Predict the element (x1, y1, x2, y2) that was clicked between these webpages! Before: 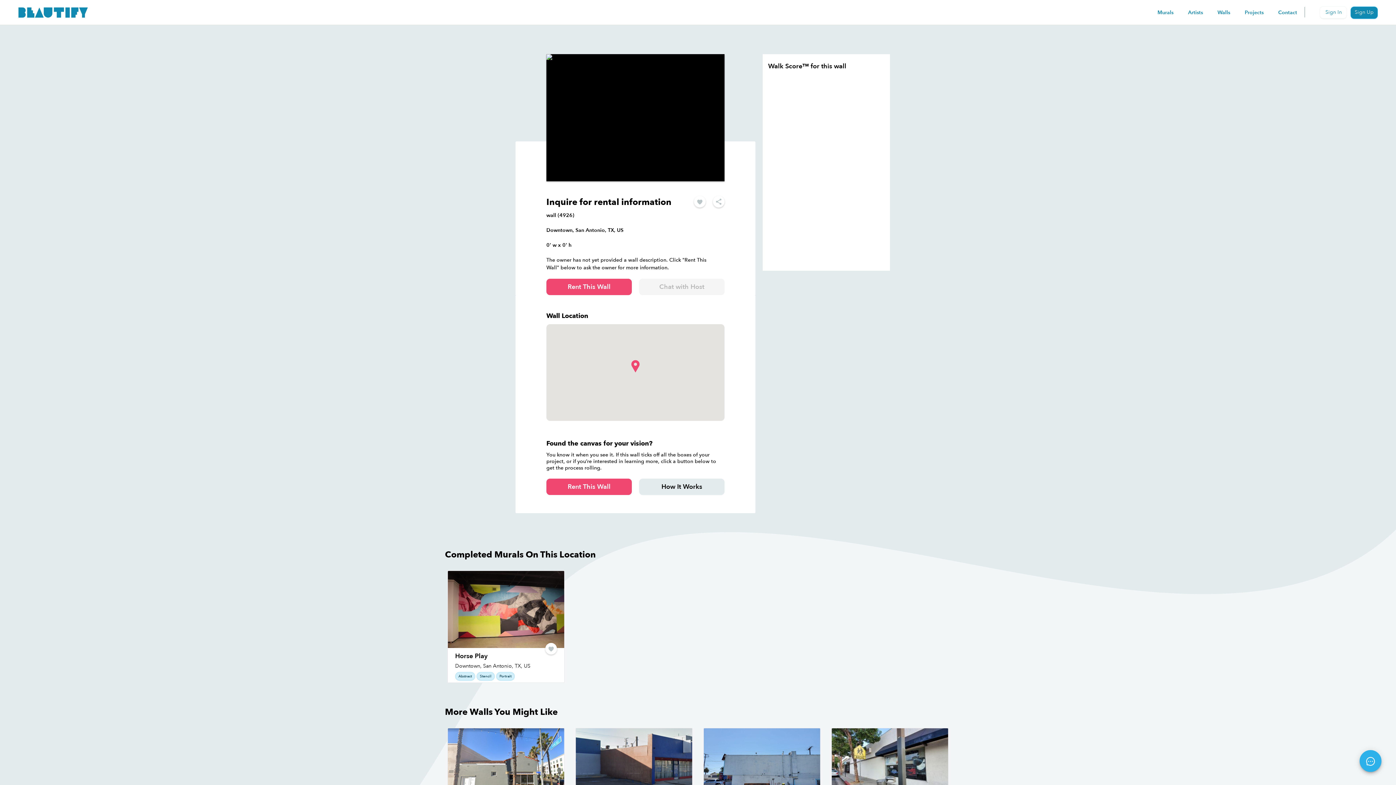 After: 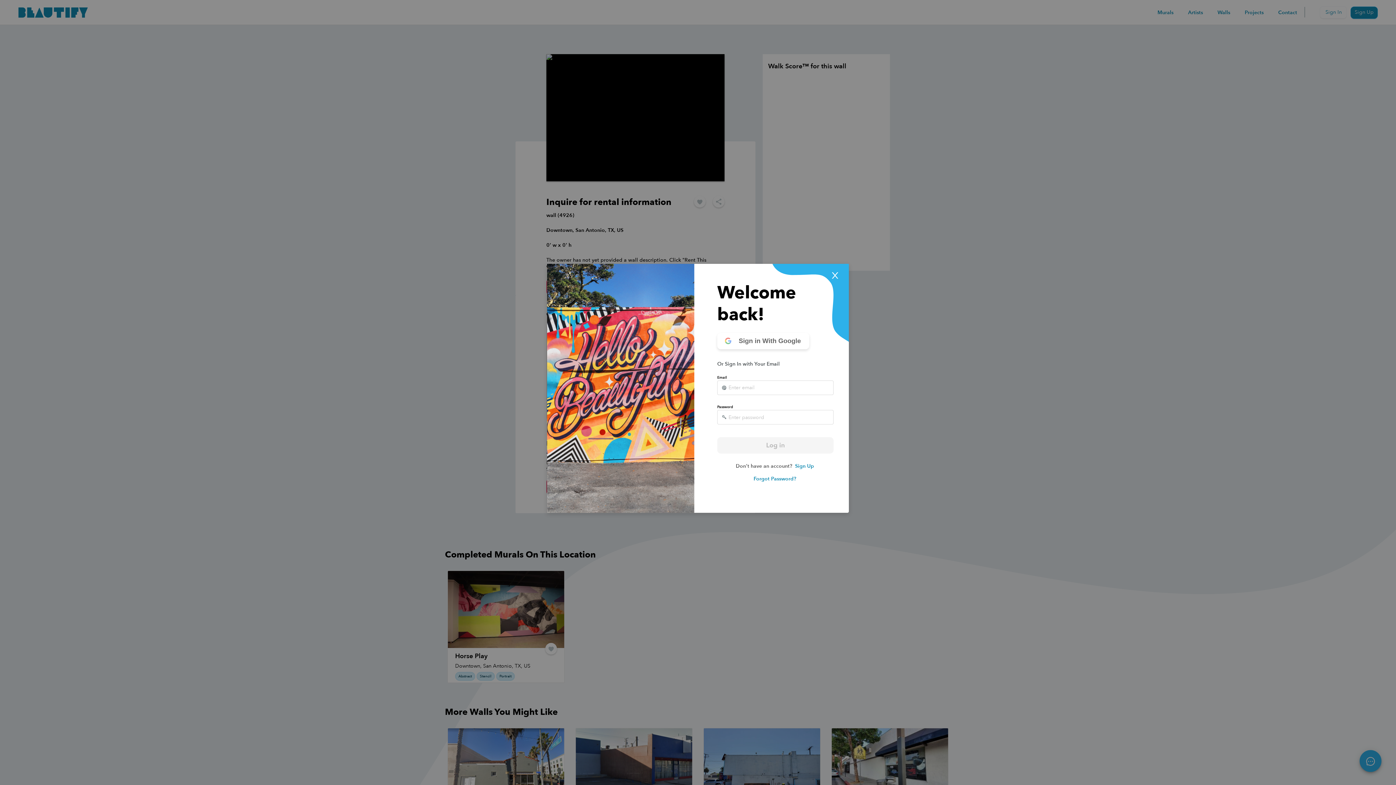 Action: label: Rent This Wall bbox: (546, 278, 632, 295)